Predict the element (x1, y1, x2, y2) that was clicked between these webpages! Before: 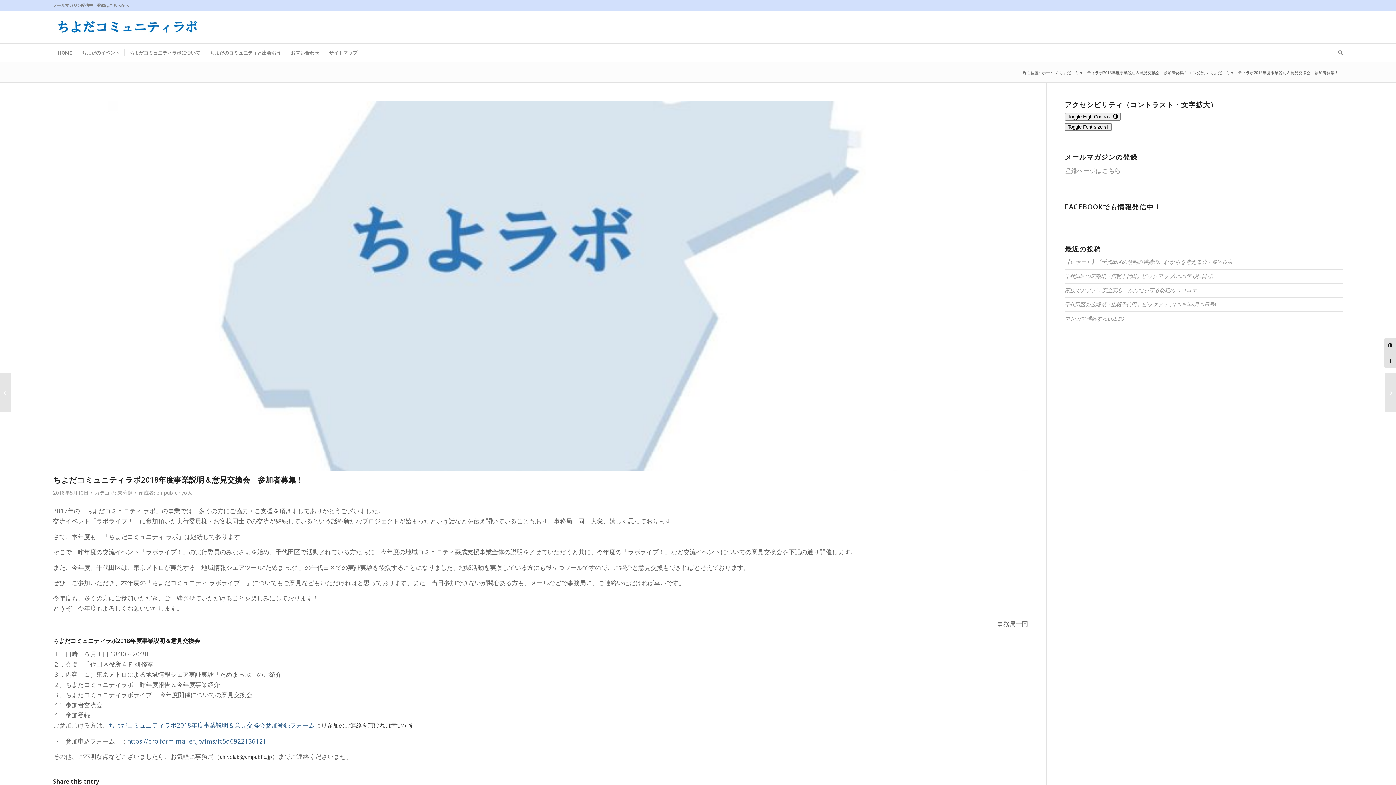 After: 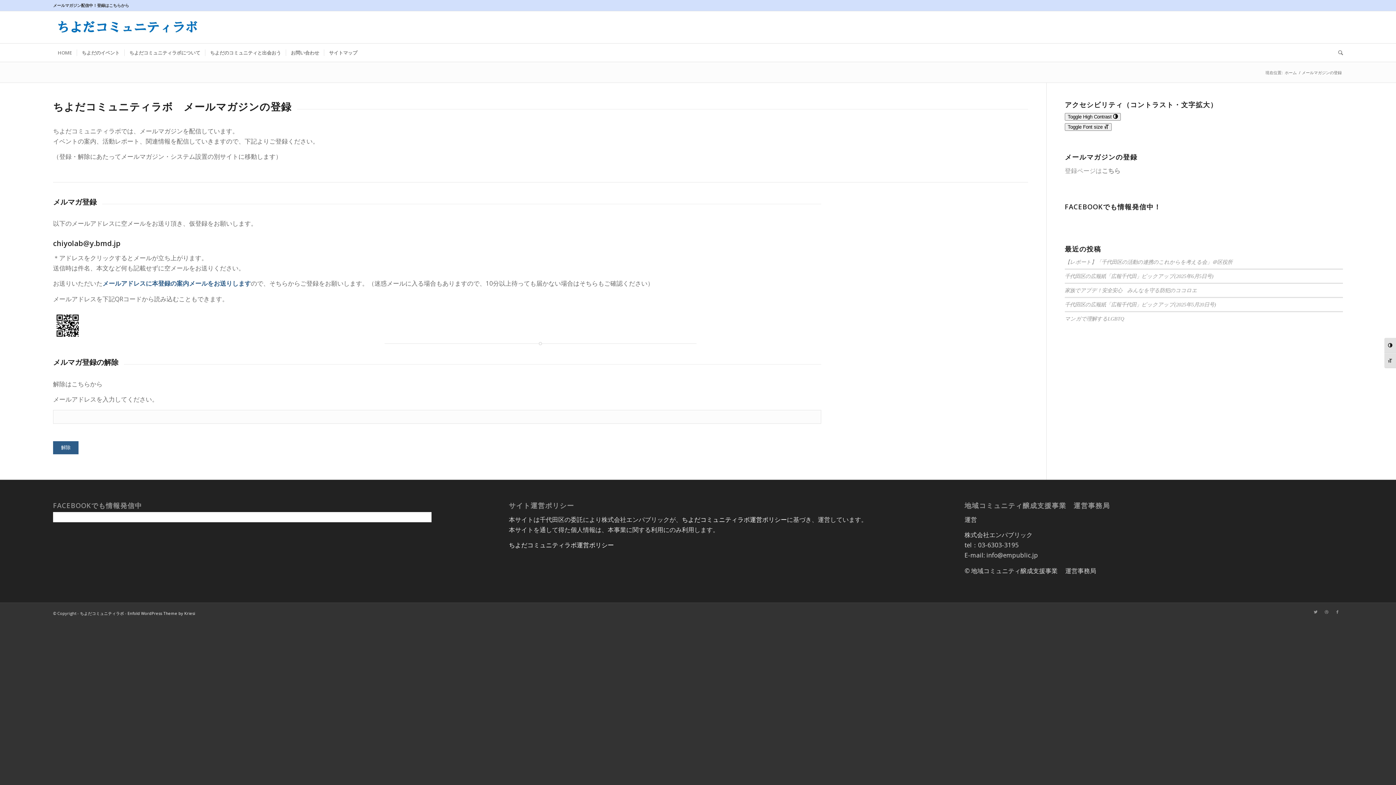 Action: label: こちら bbox: (1102, 166, 1120, 175)